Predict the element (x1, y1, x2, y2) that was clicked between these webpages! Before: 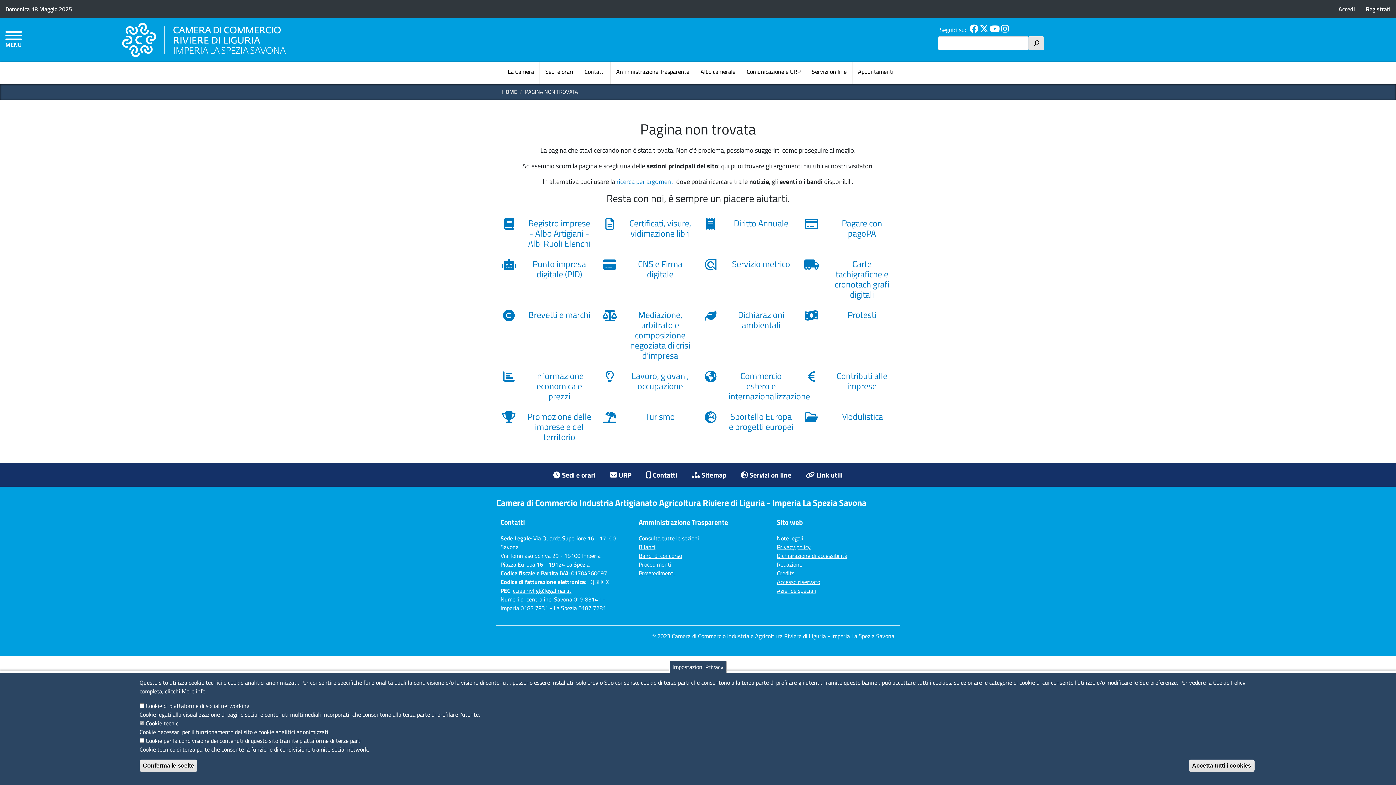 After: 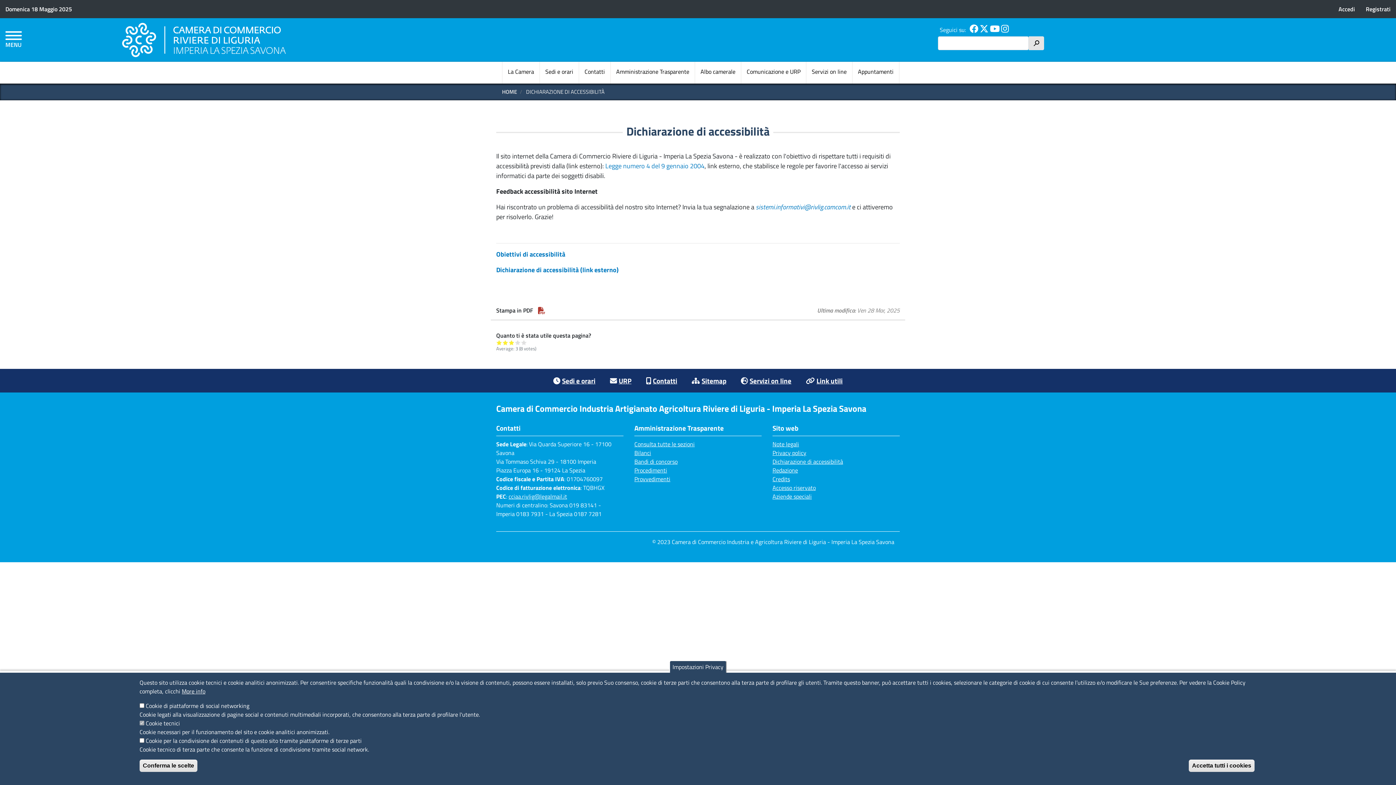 Action: bbox: (777, 551, 895, 560) label: Dichiarazione di accessibilità